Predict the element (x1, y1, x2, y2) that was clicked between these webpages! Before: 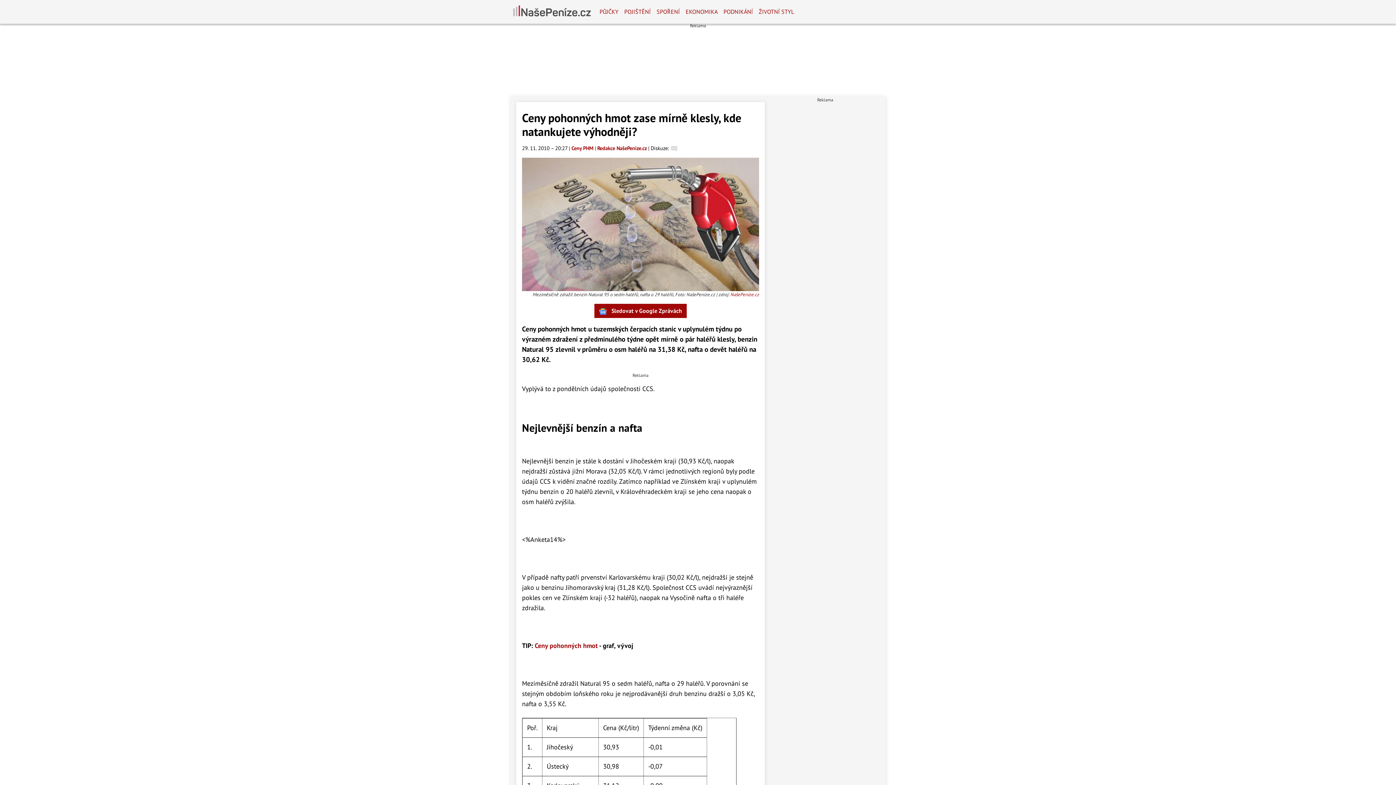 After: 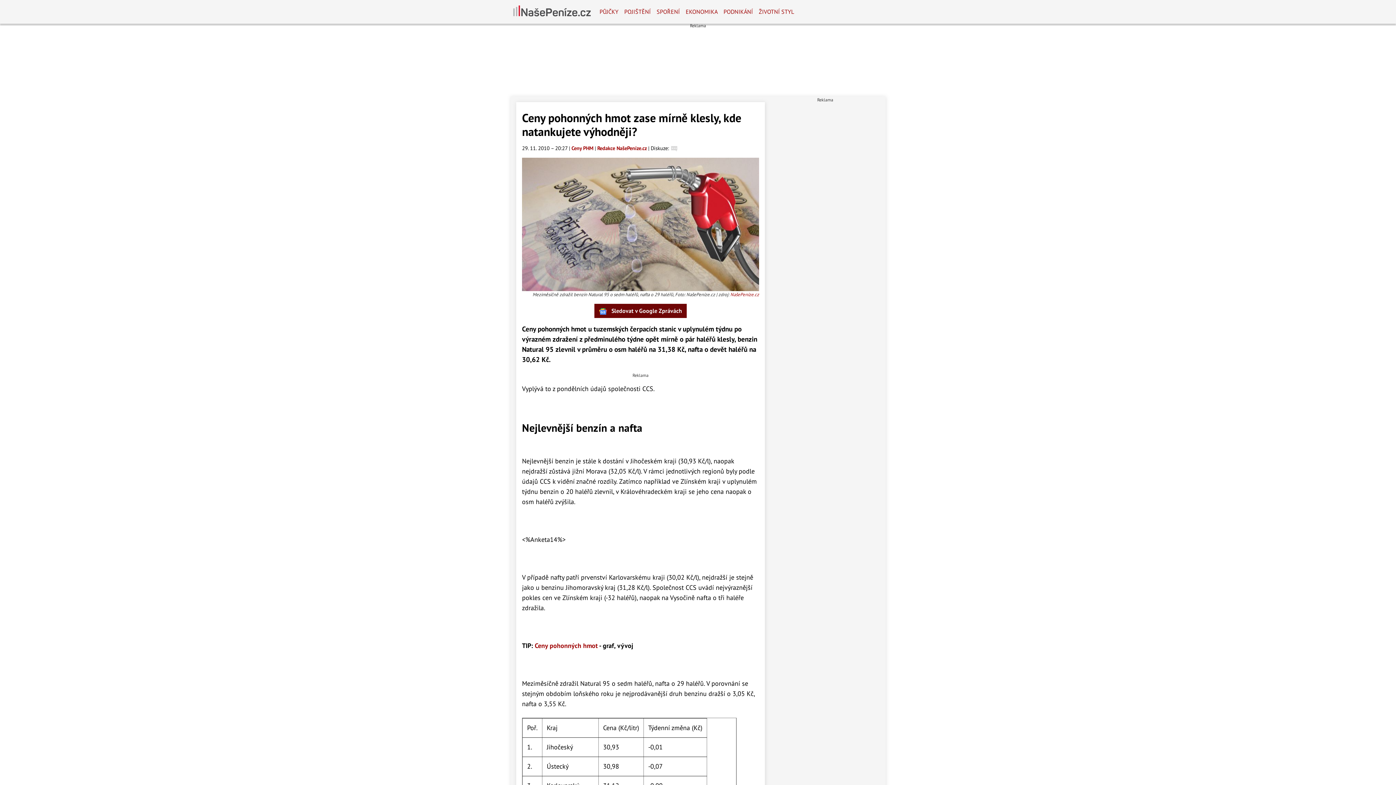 Action: bbox: (594, 303, 686, 318) label:  Sledovat v Google Zprávách